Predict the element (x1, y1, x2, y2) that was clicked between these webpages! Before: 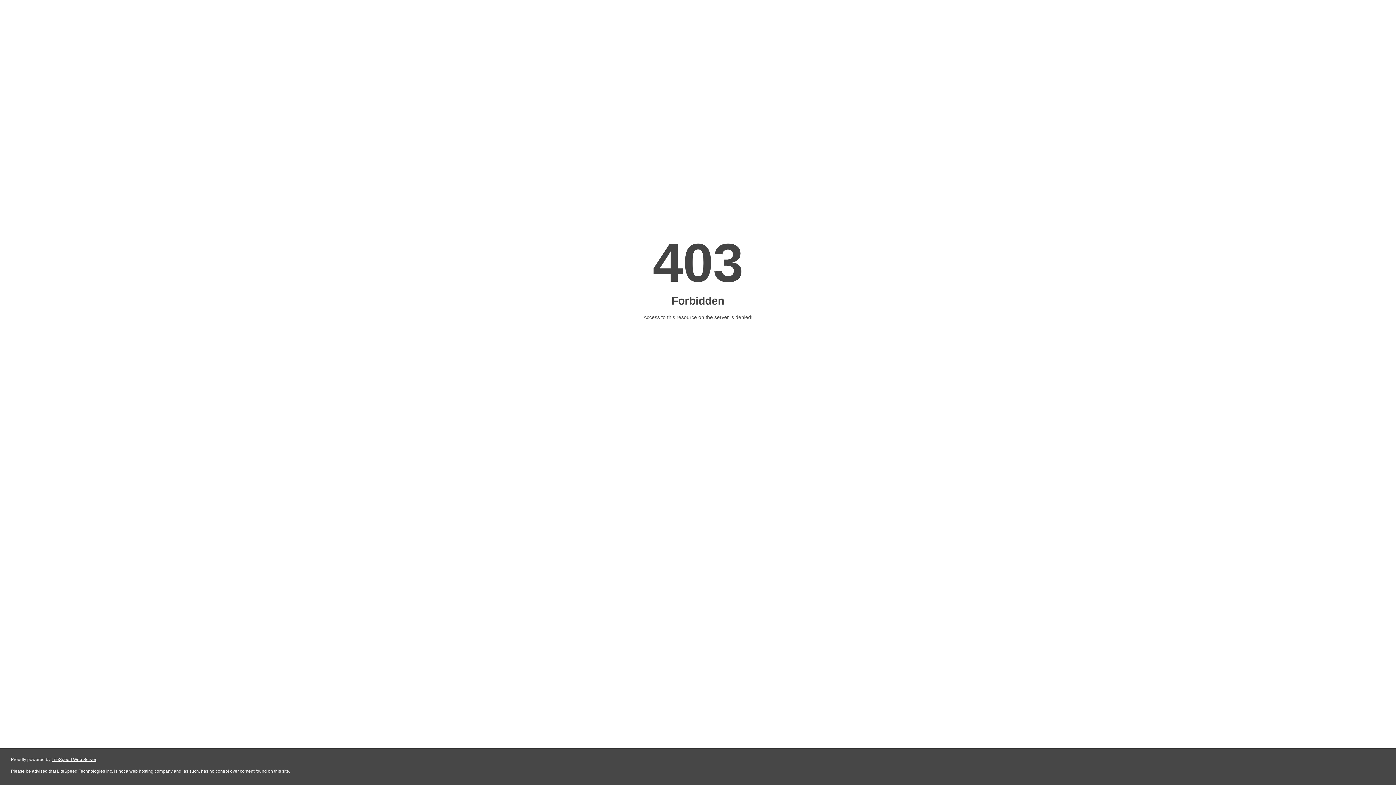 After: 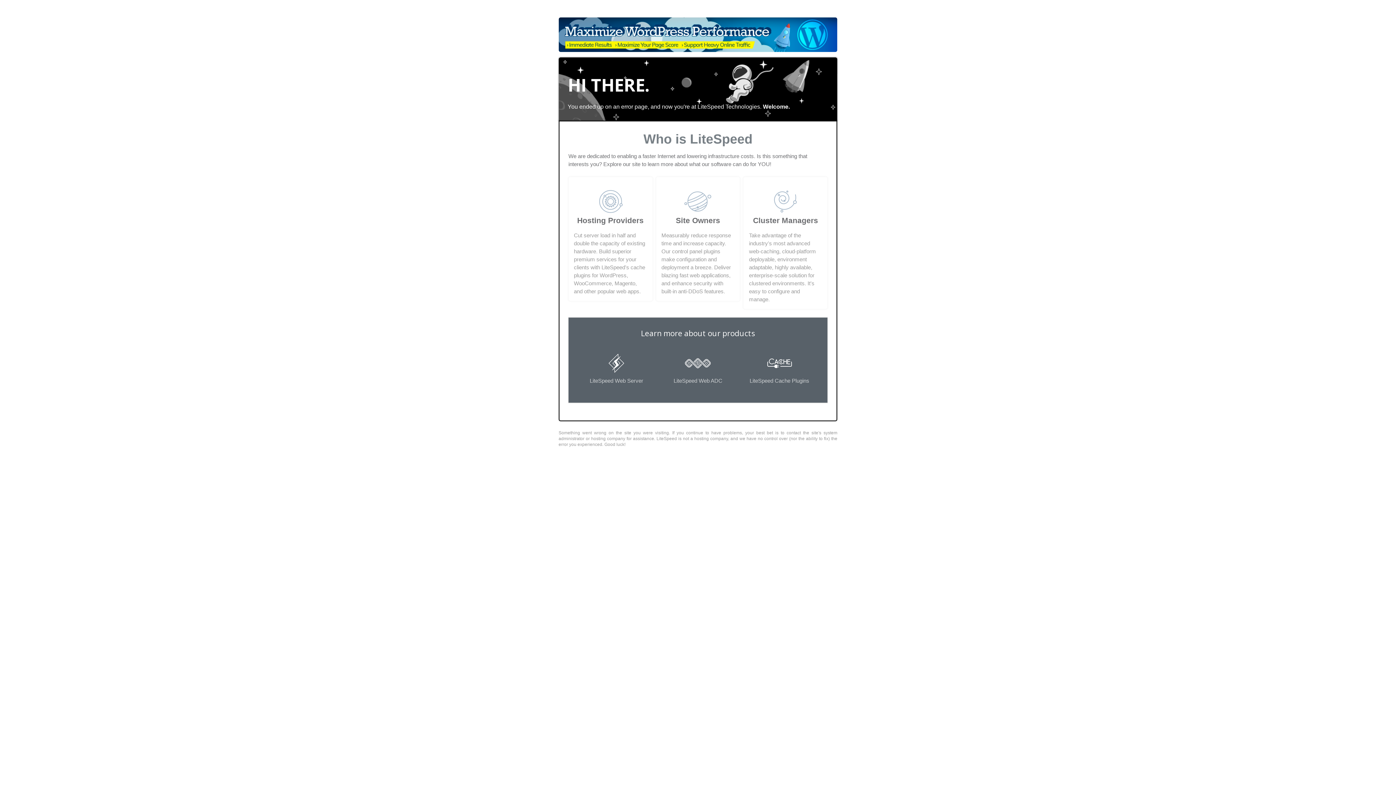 Action: label: LiteSpeed Web Server bbox: (51, 757, 96, 762)